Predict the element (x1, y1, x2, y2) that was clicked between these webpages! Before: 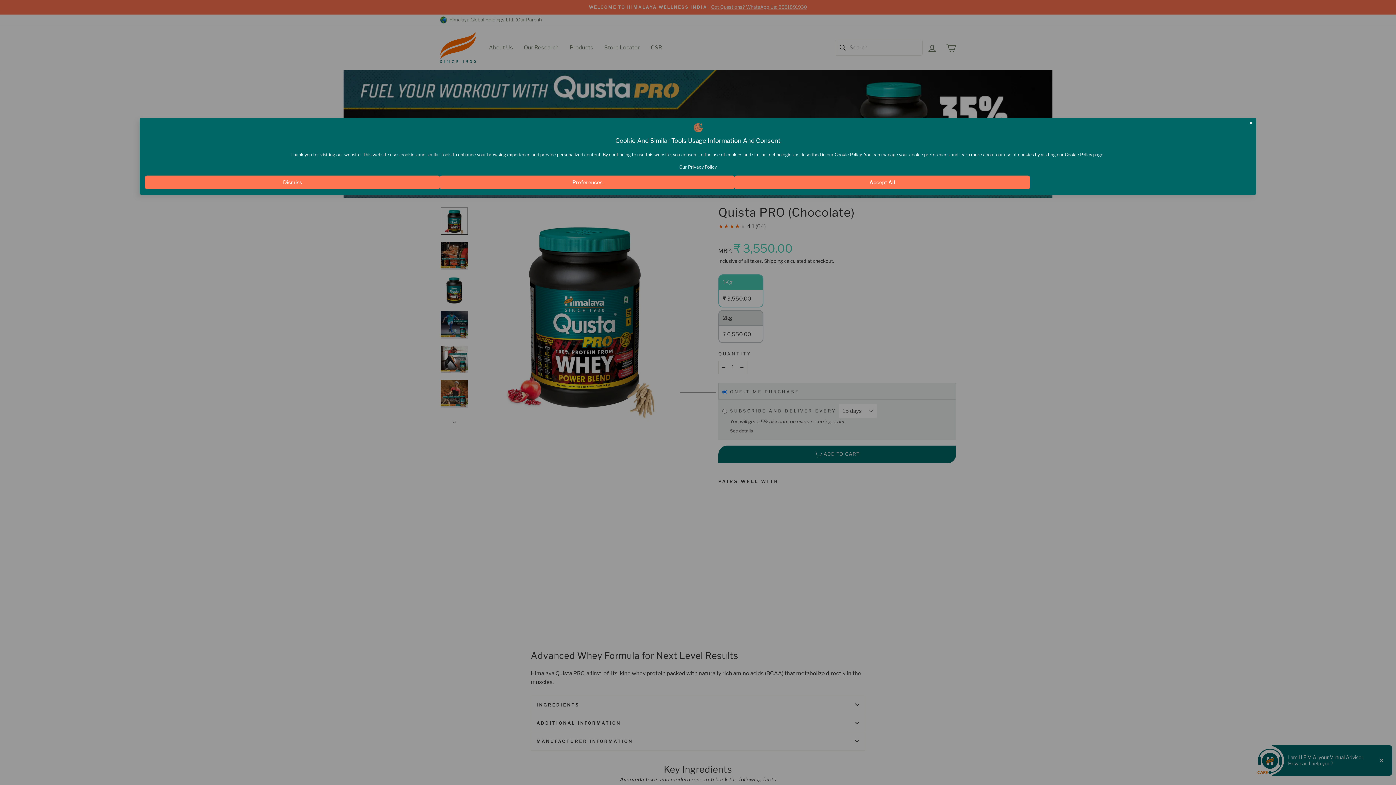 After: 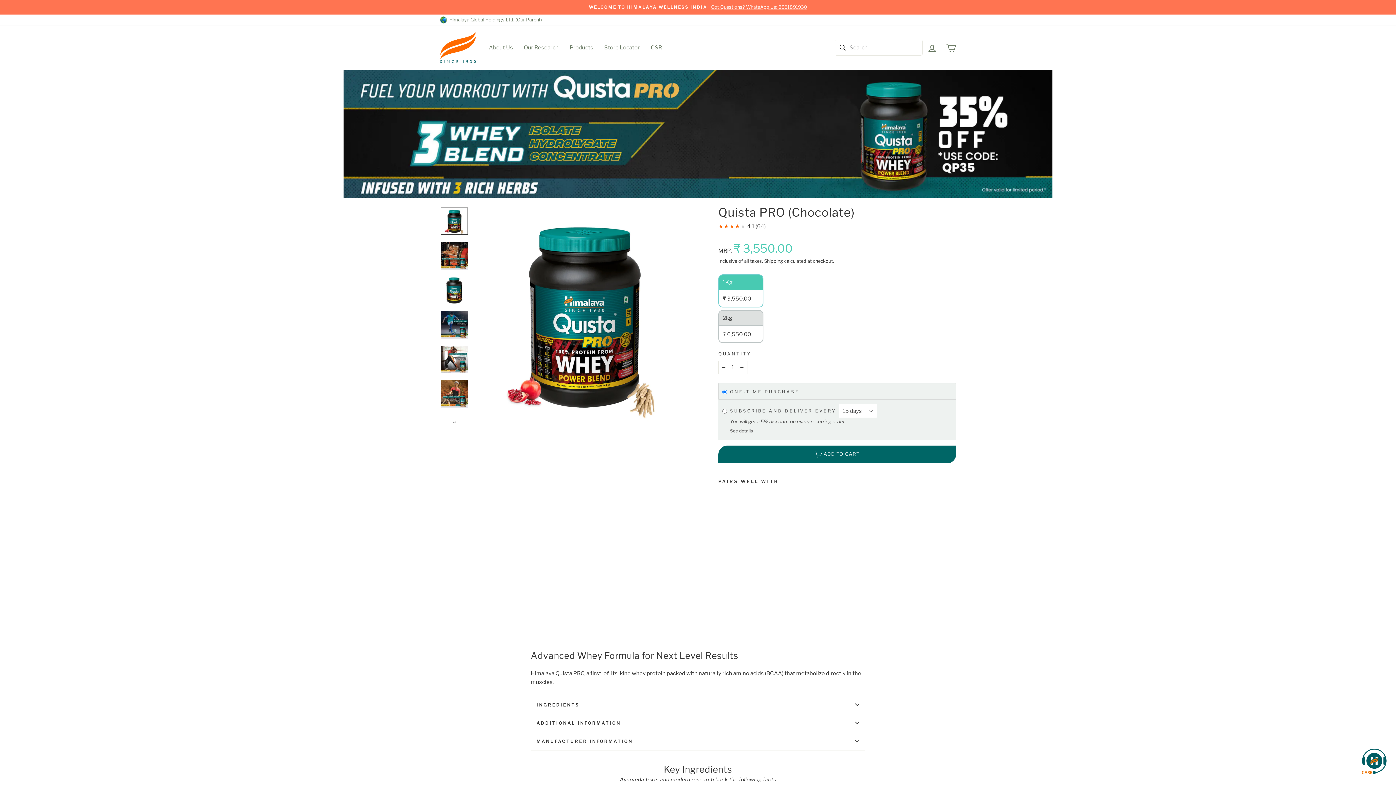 Action: label: Dismiss bbox: (145, 175, 440, 189)